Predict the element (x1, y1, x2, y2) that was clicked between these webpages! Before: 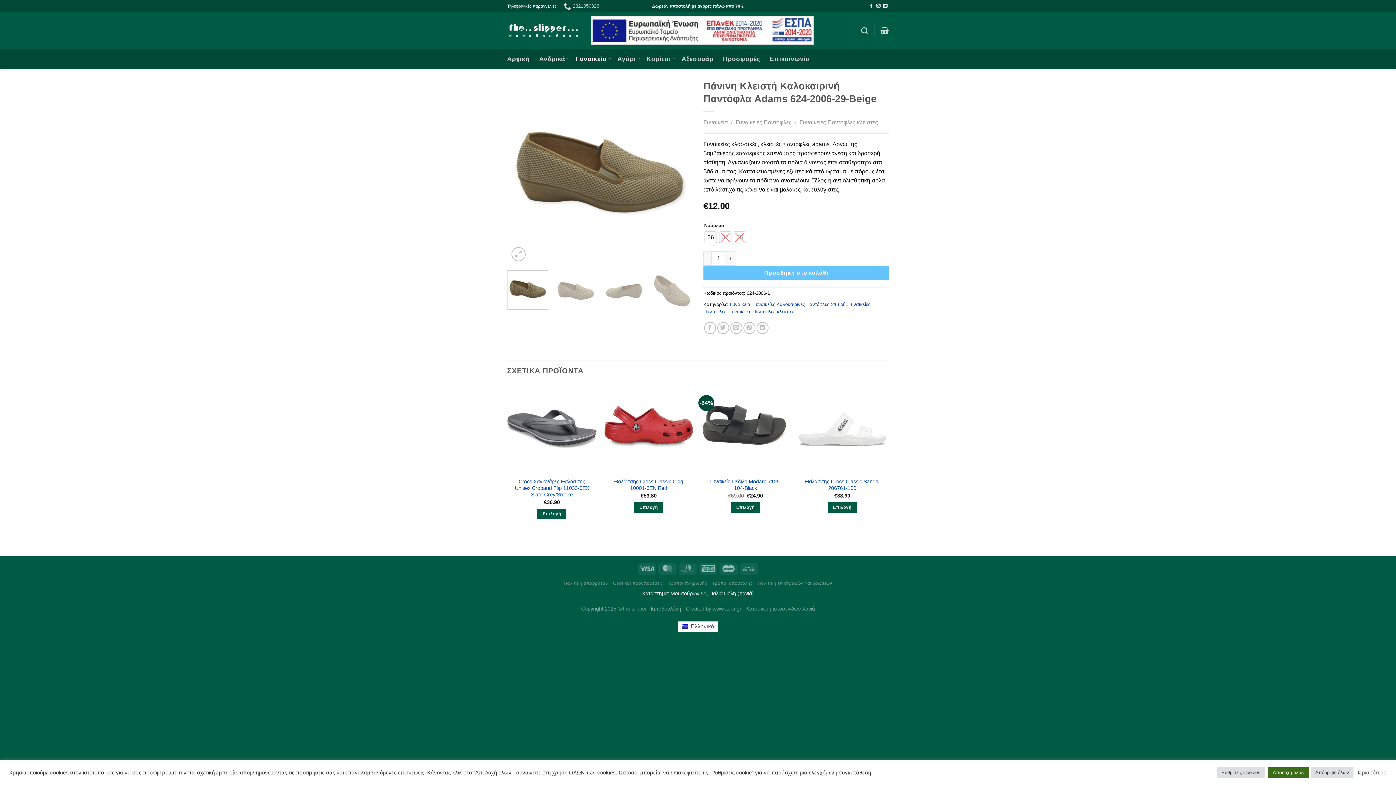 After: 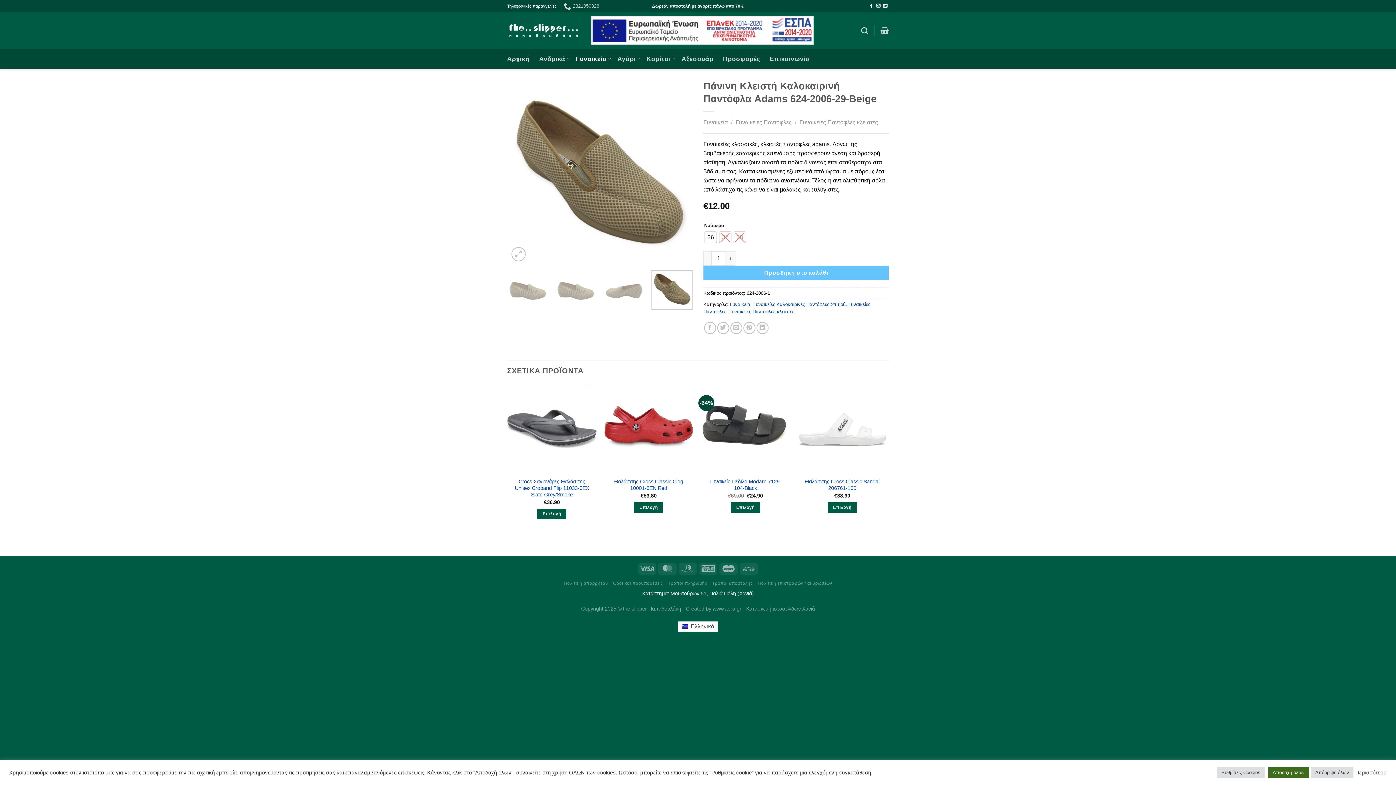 Action: bbox: (651, 270, 692, 309)